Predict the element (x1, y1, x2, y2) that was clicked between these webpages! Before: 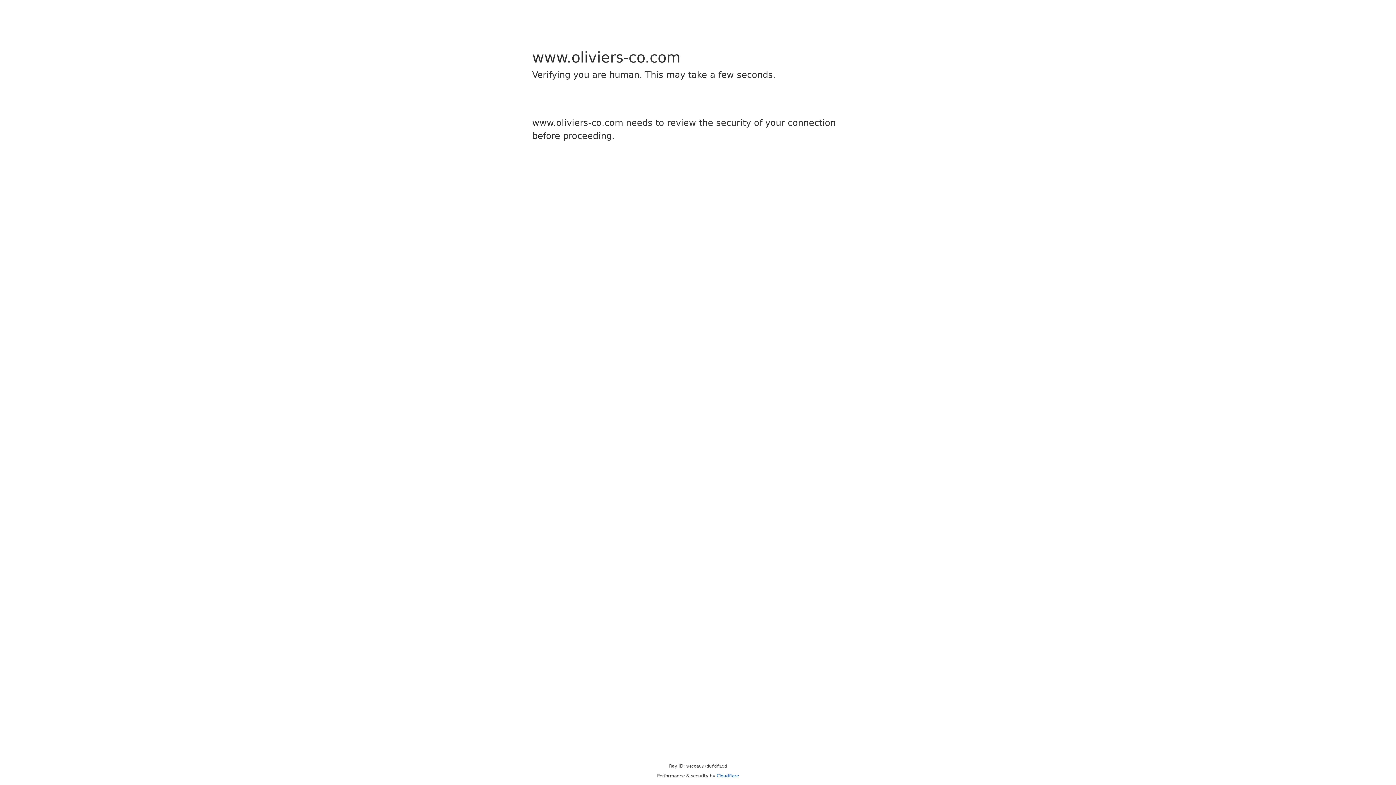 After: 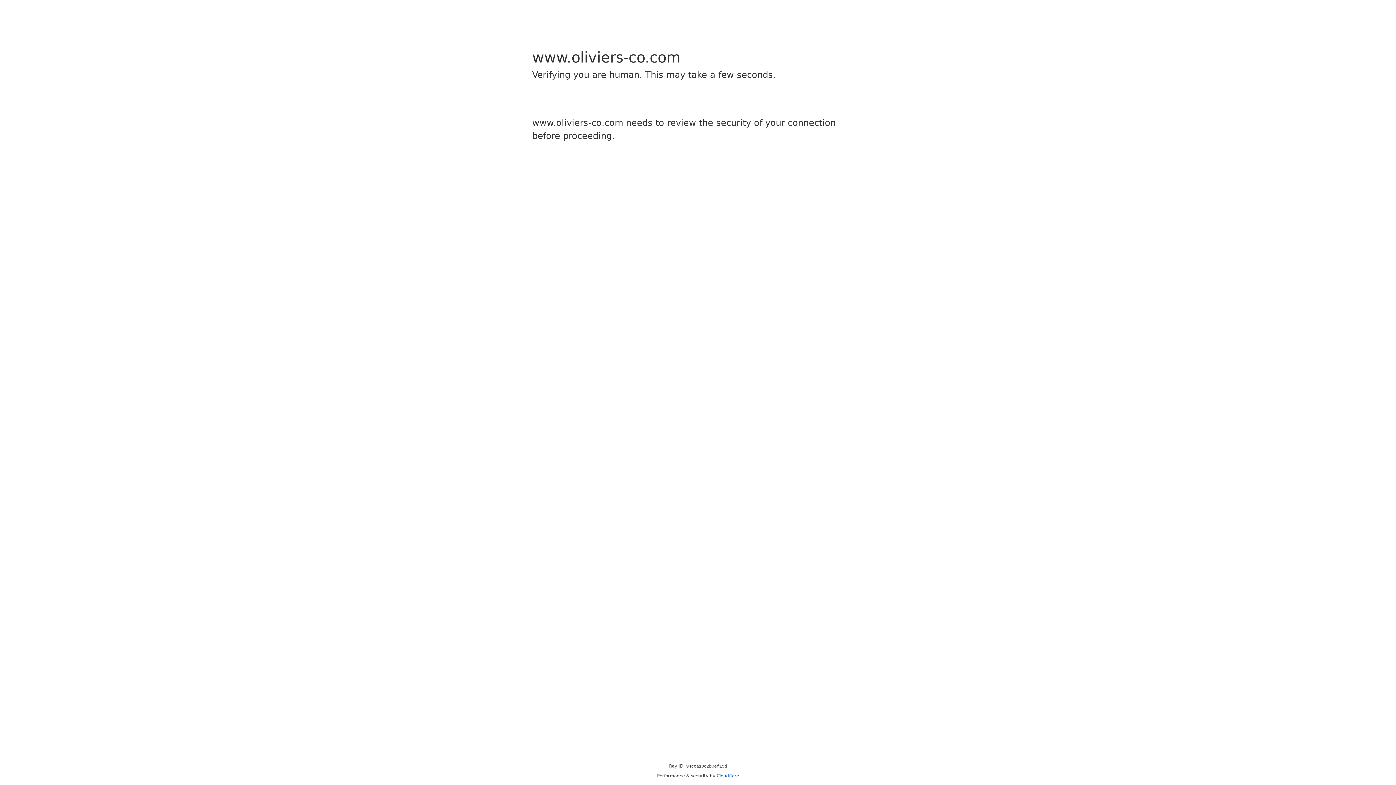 Action: label: Cloudflare bbox: (716, 773, 739, 778)